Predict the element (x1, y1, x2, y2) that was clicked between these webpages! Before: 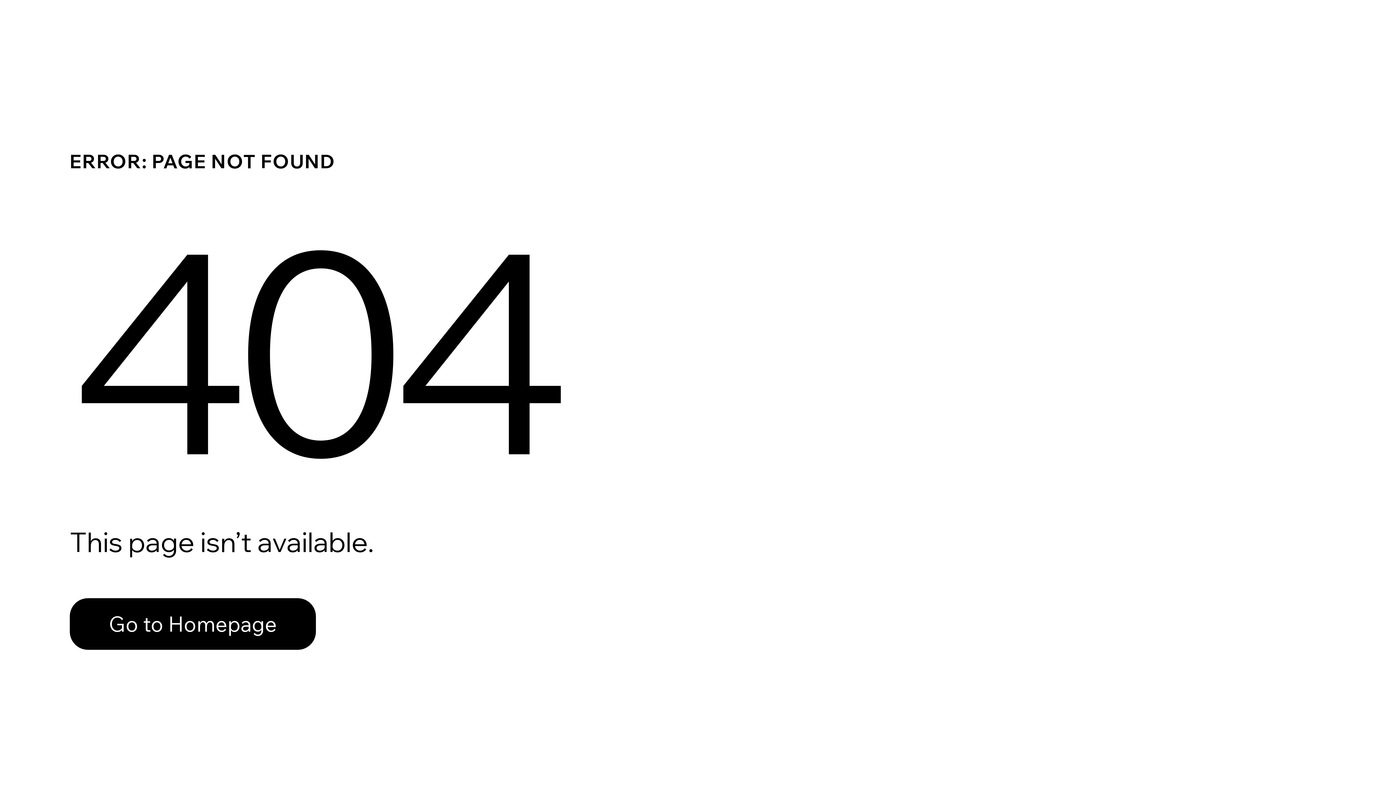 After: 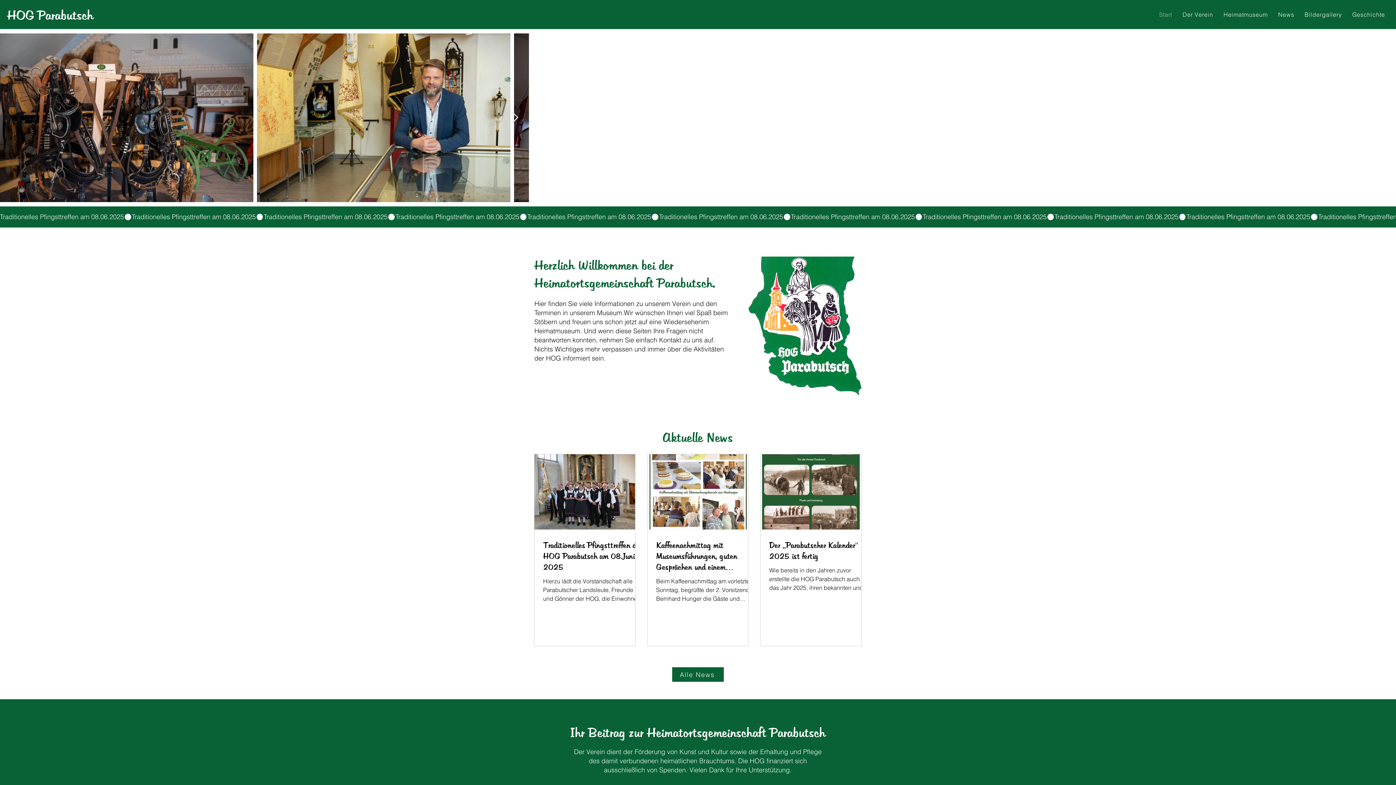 Action: bbox: (69, 582, 768, 659) label: Go to Homepage